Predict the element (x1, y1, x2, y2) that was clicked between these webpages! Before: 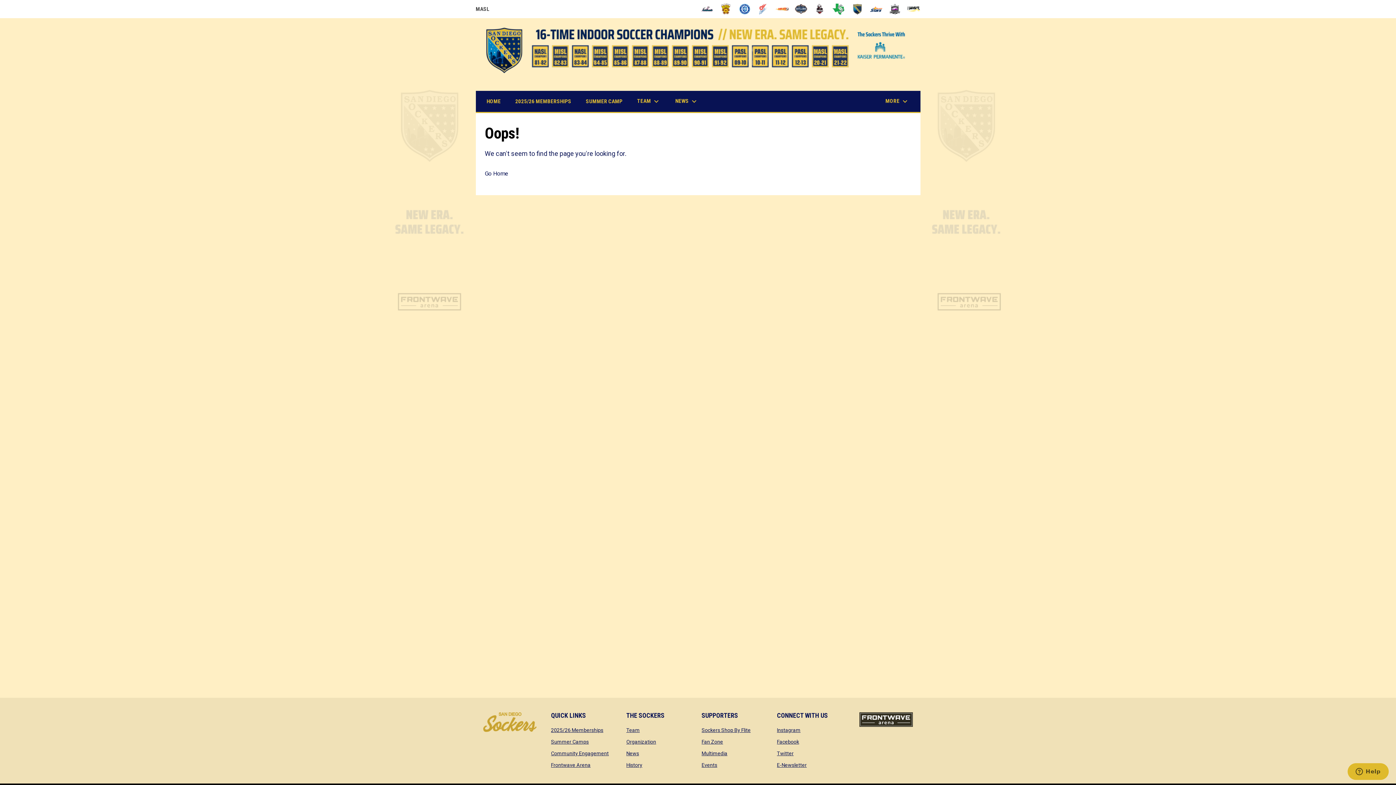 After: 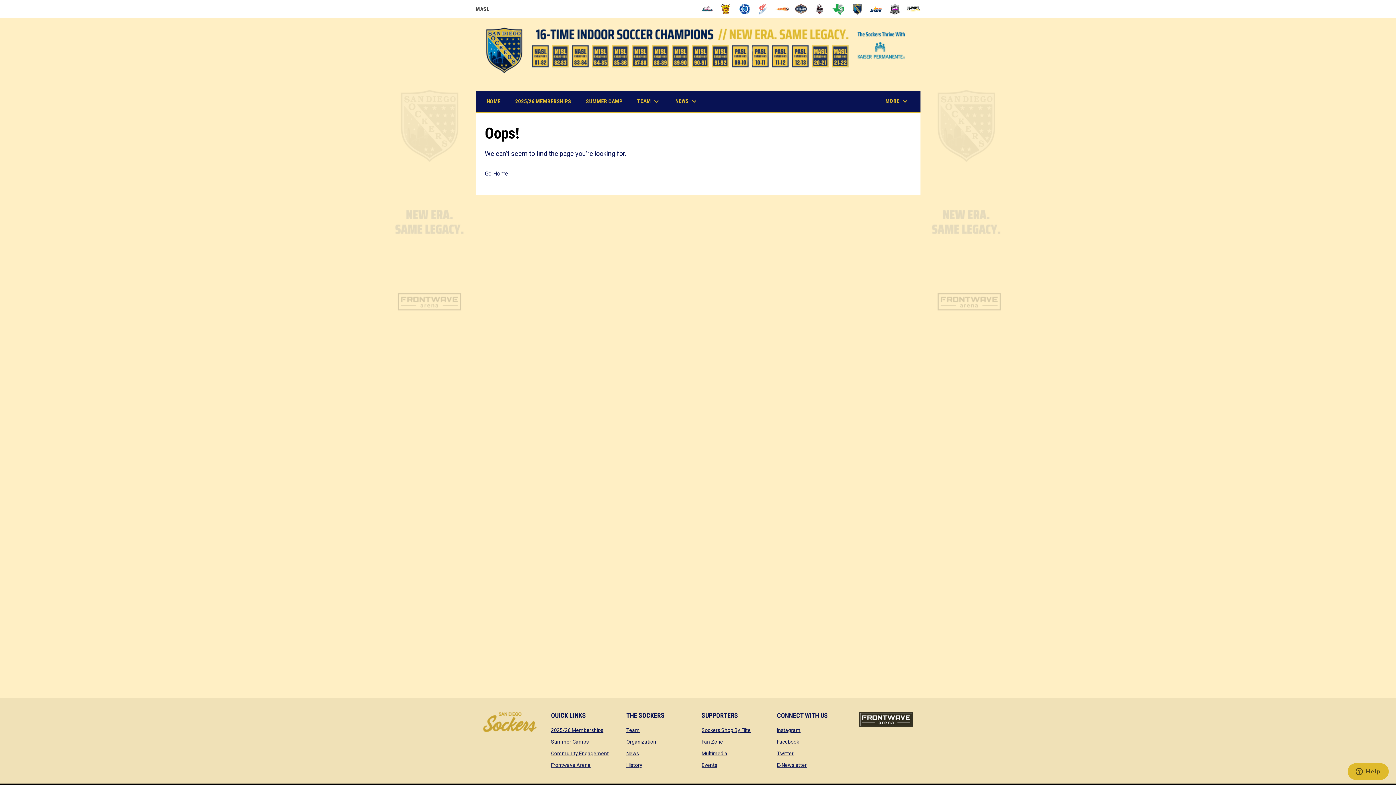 Action: label: Facebook
opens in new window bbox: (777, 739, 799, 745)